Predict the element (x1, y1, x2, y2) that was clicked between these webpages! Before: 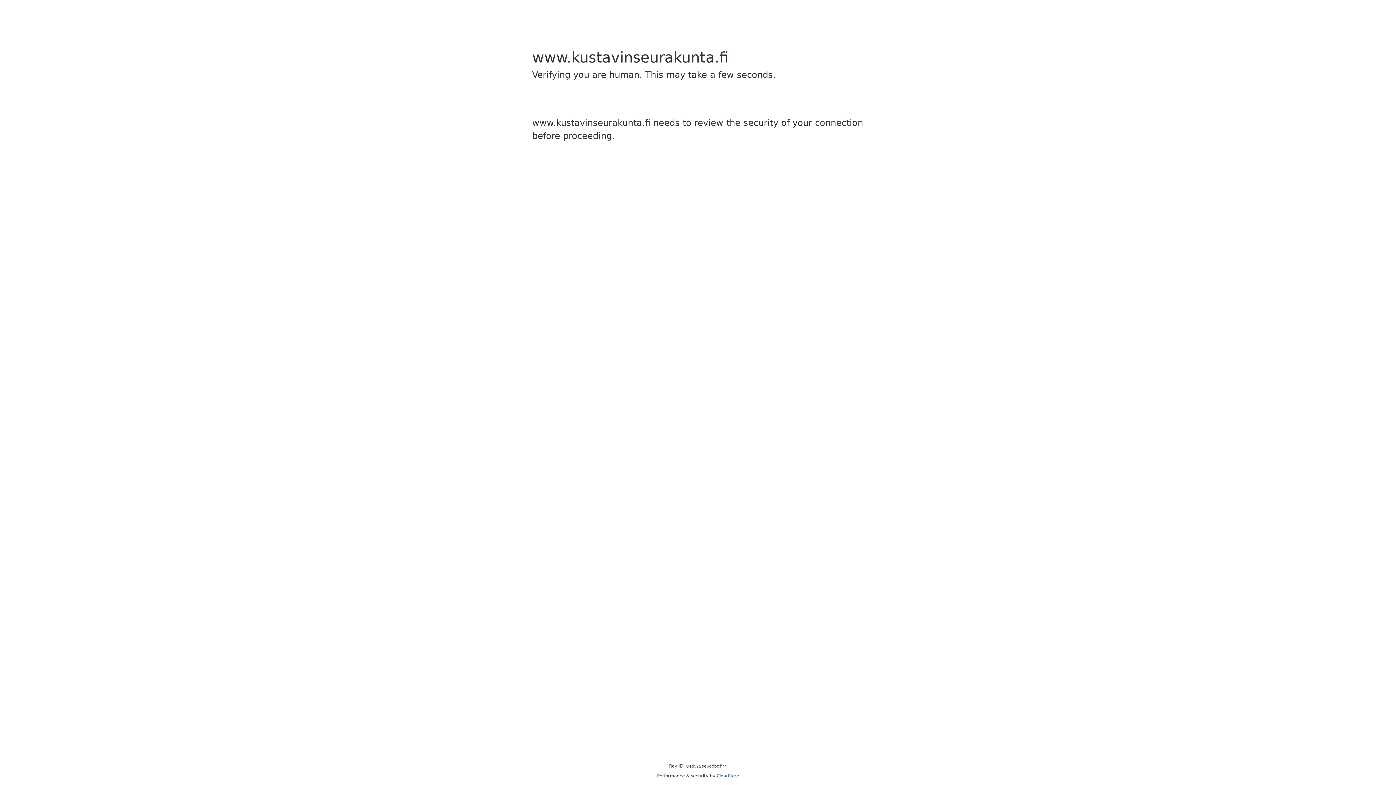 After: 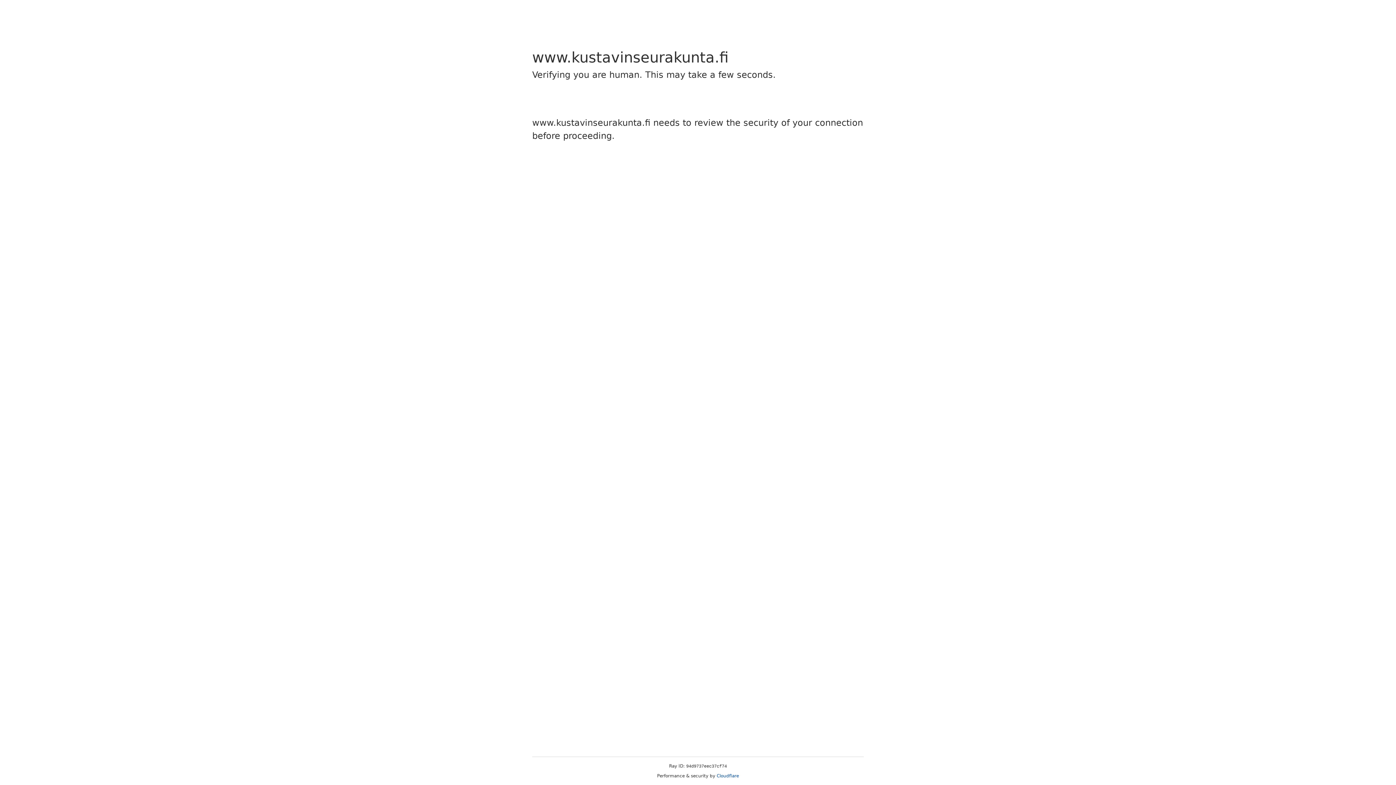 Action: label: Cloudflare bbox: (716, 773, 739, 778)